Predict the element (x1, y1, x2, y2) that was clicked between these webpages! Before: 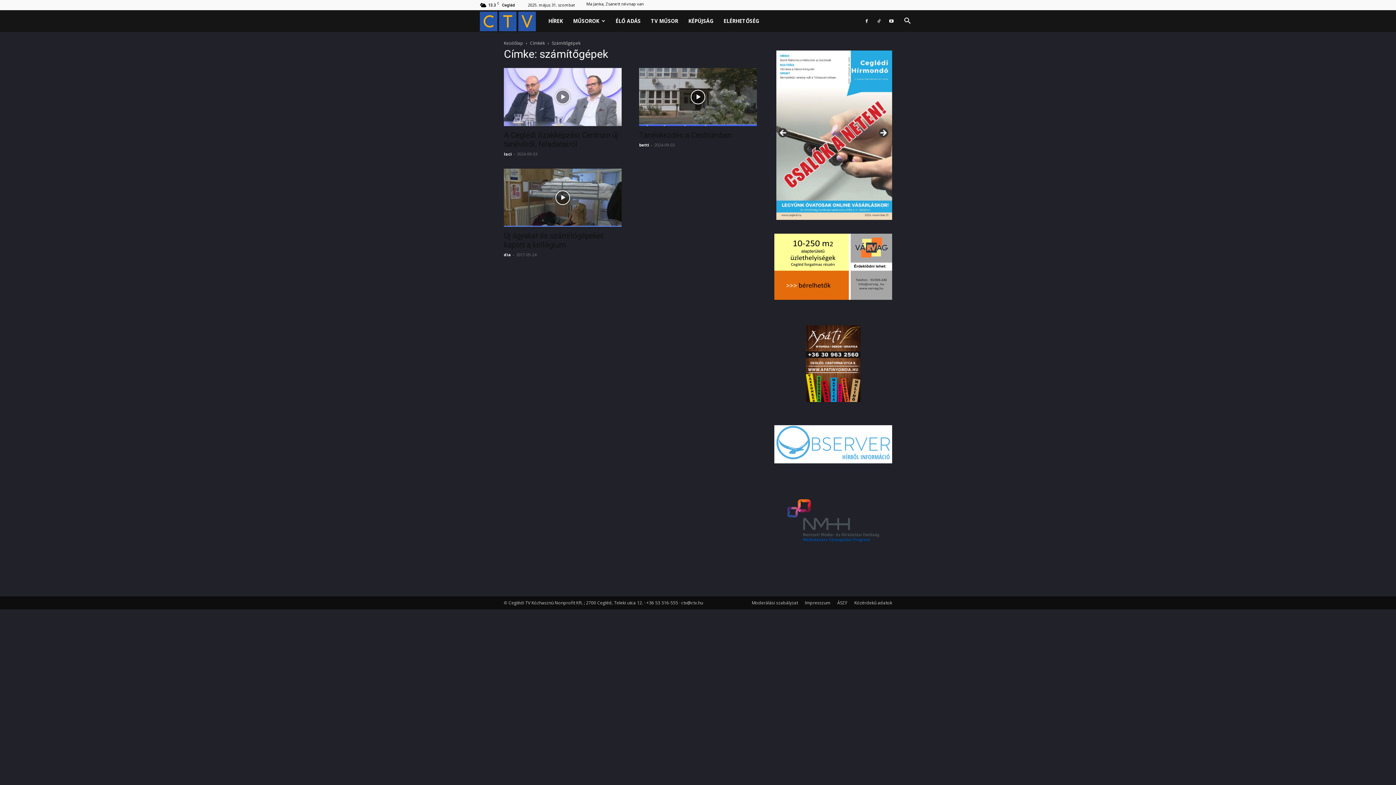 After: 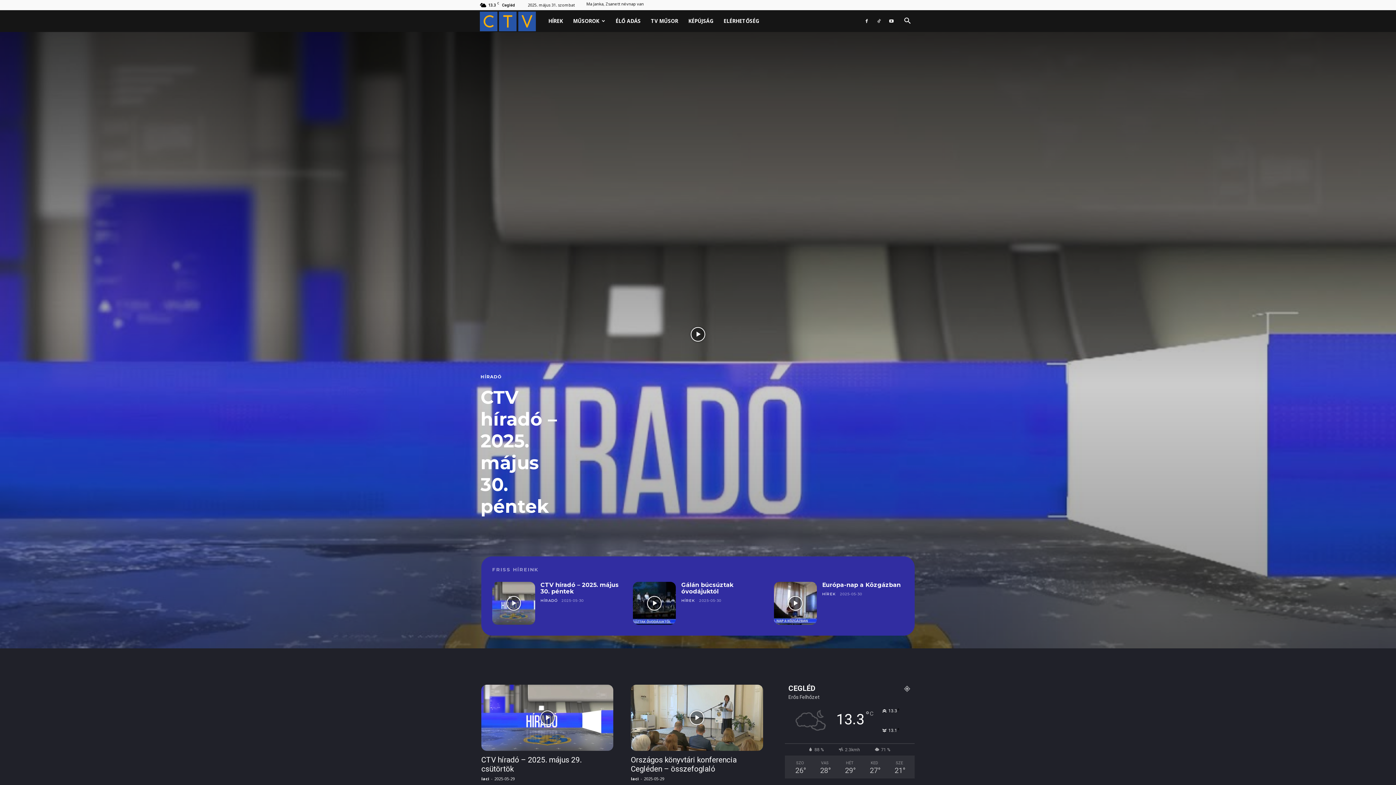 Action: label: Logo bbox: (480, 10, 543, 32)